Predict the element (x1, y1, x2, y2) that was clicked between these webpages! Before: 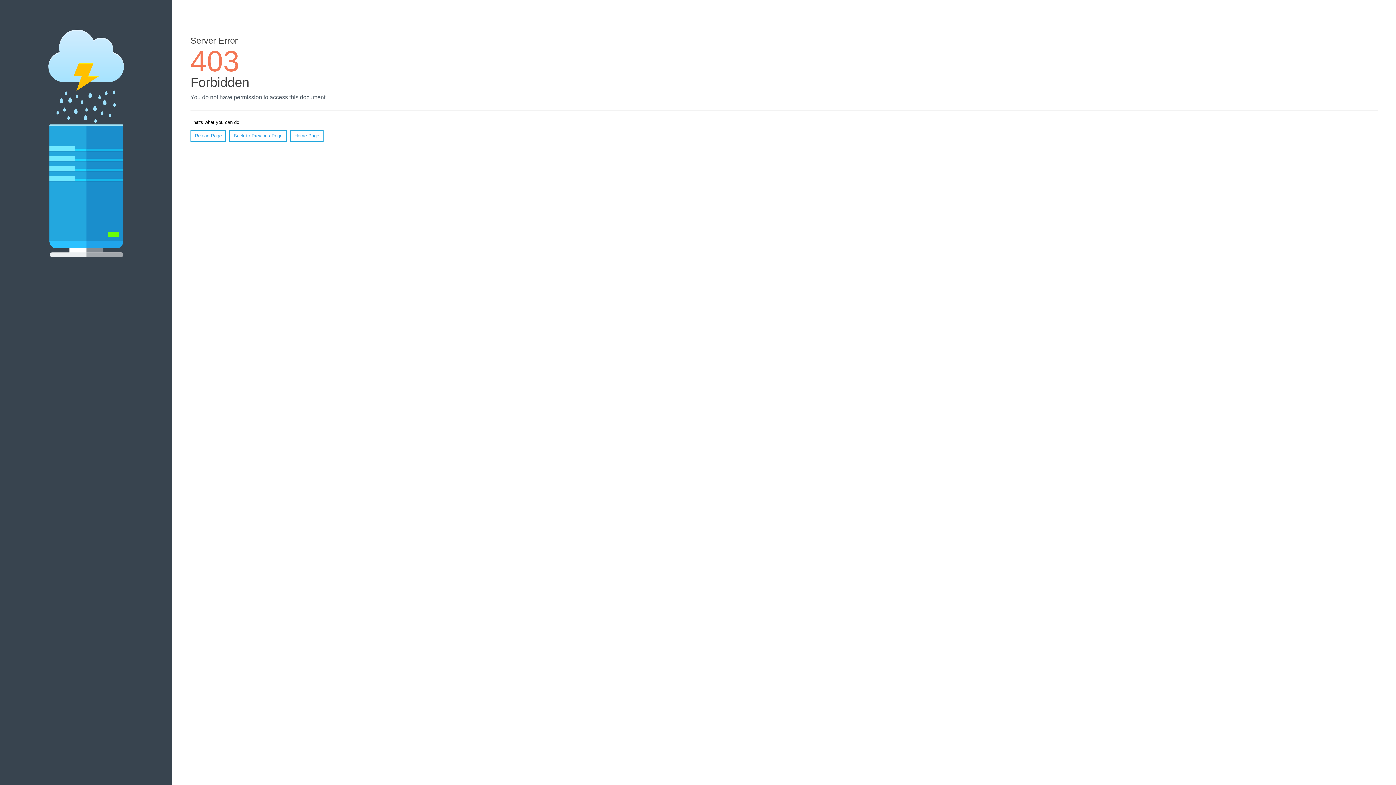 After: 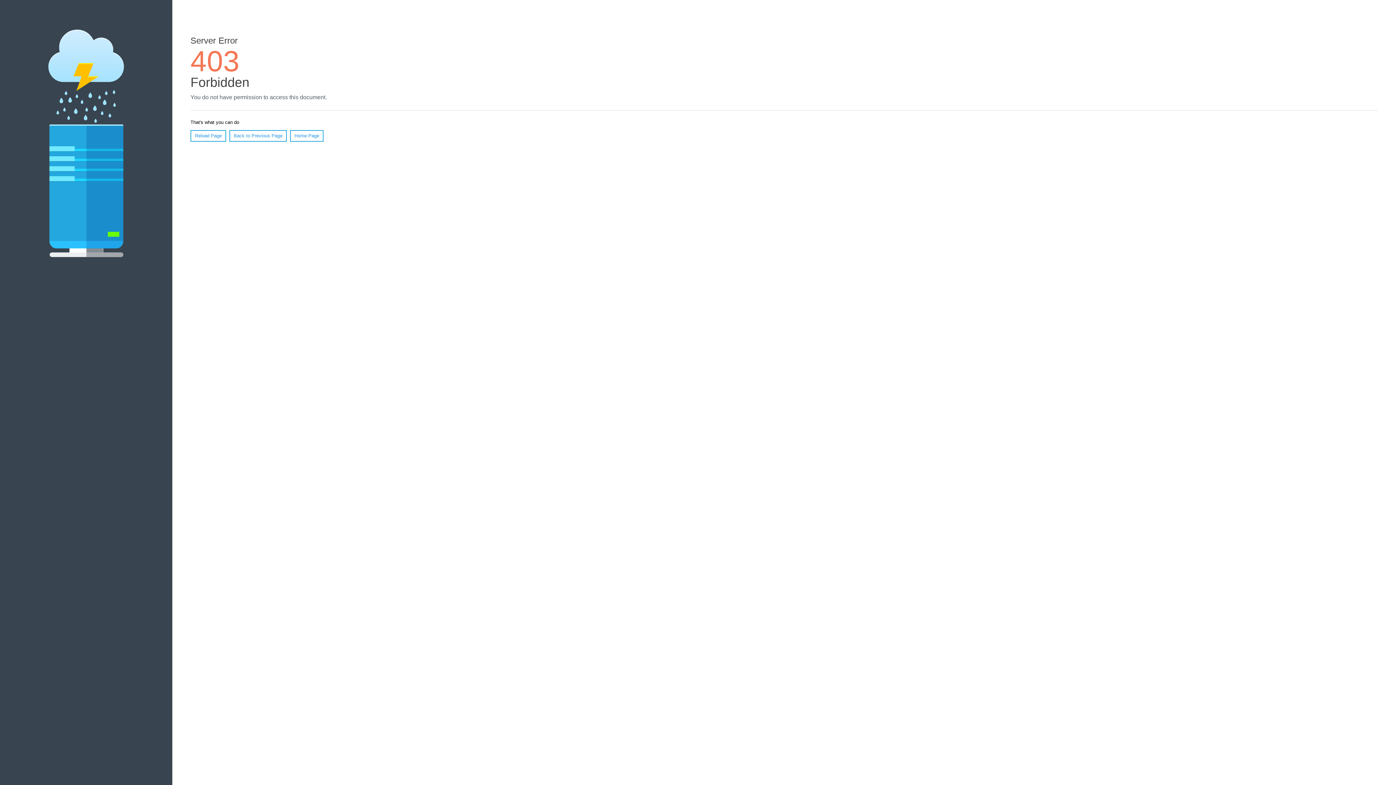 Action: bbox: (190, 130, 226, 141) label: Reload Page